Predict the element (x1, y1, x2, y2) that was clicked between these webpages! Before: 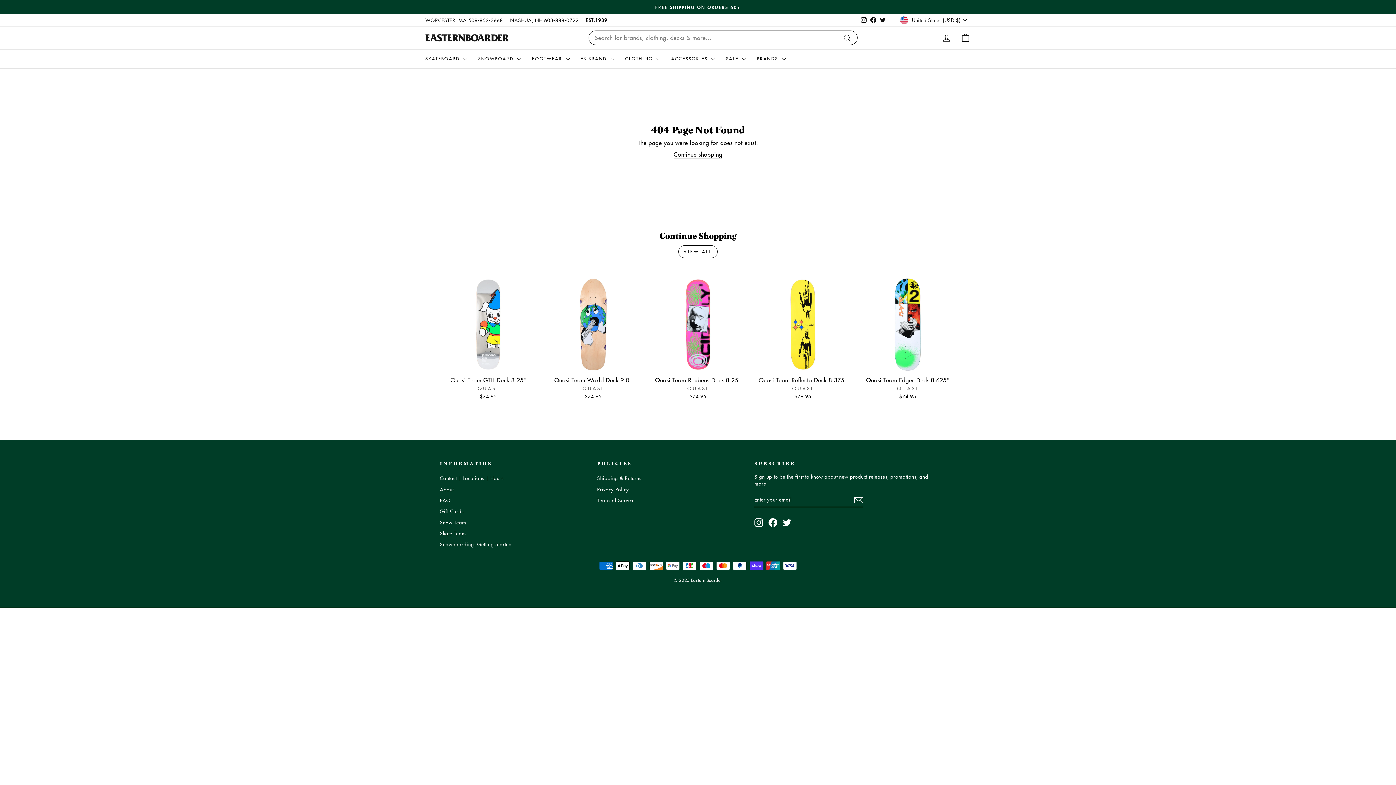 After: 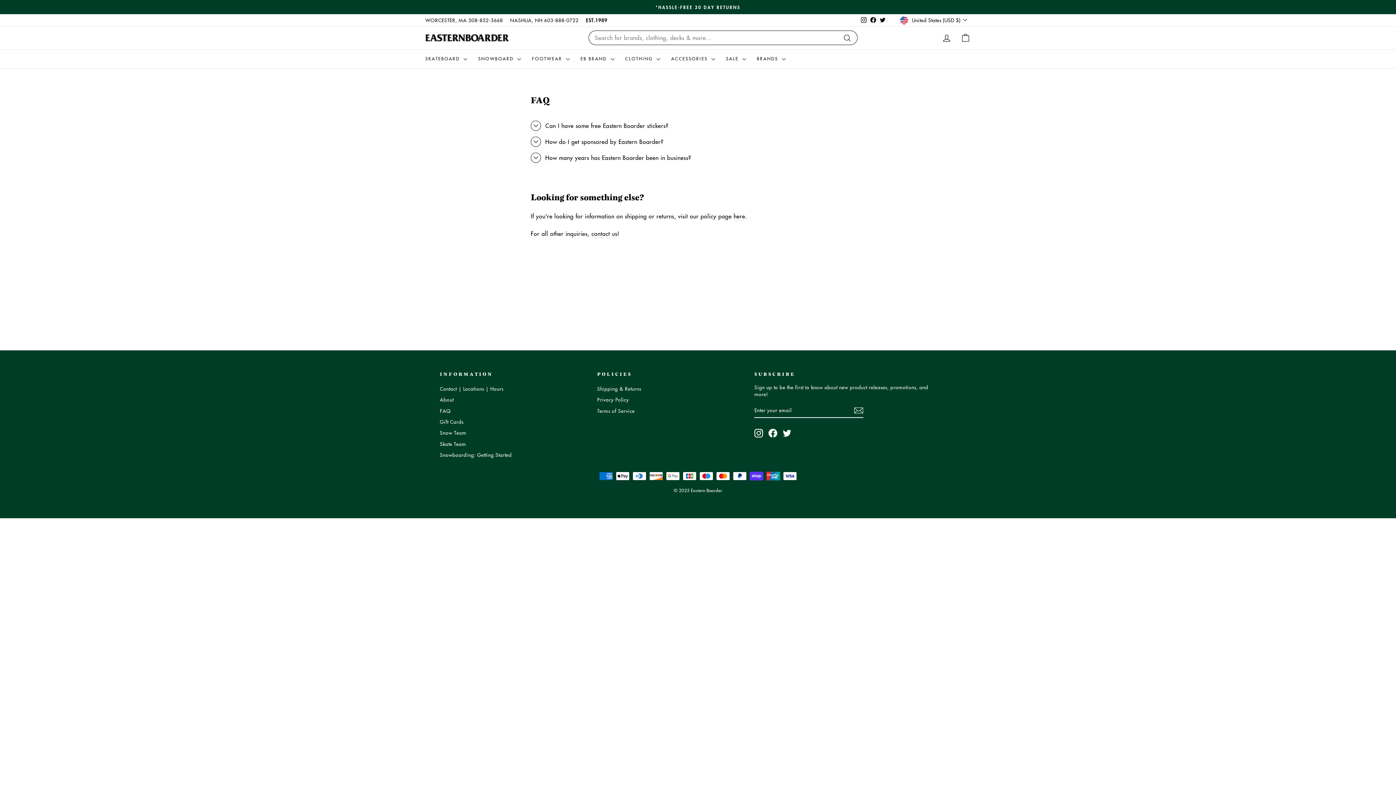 Action: label: FAQ bbox: (440, 495, 450, 505)